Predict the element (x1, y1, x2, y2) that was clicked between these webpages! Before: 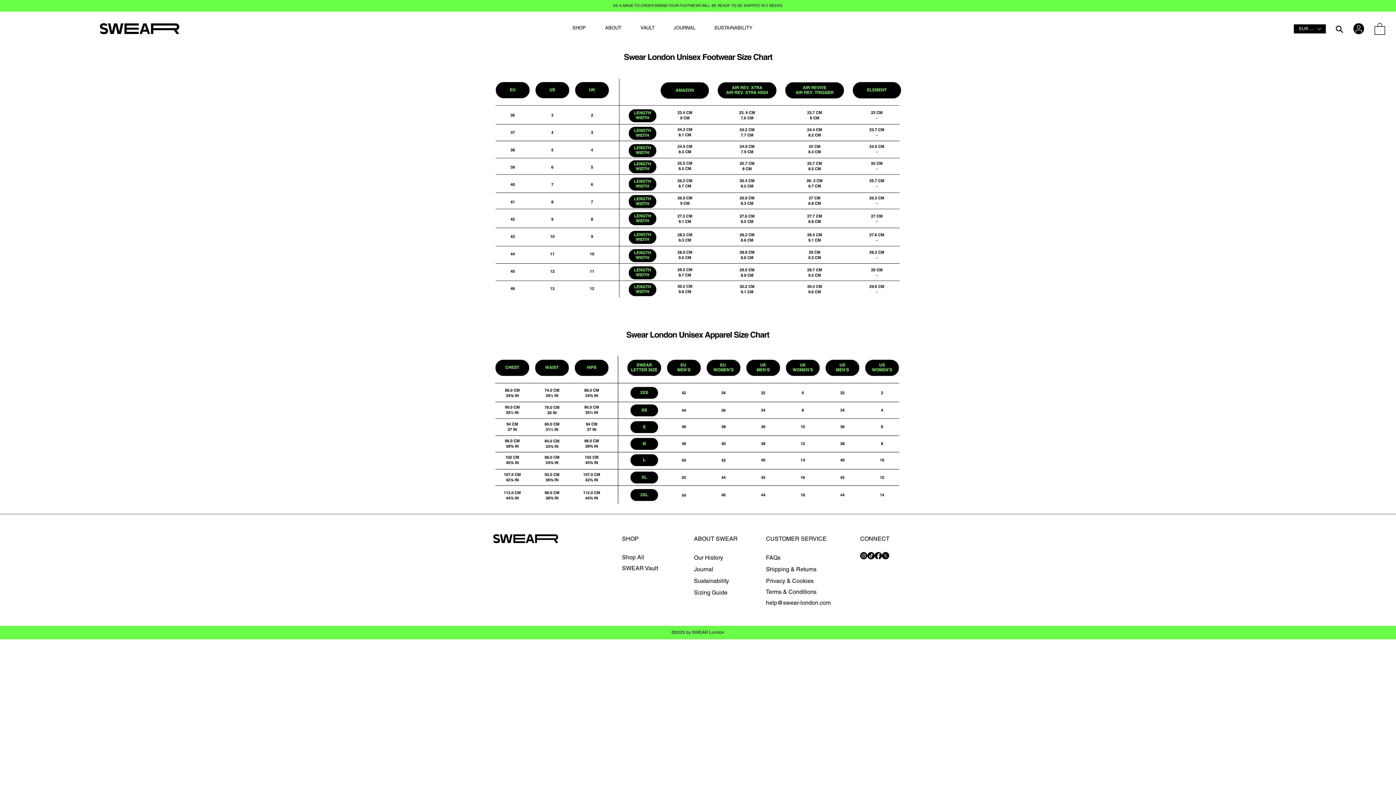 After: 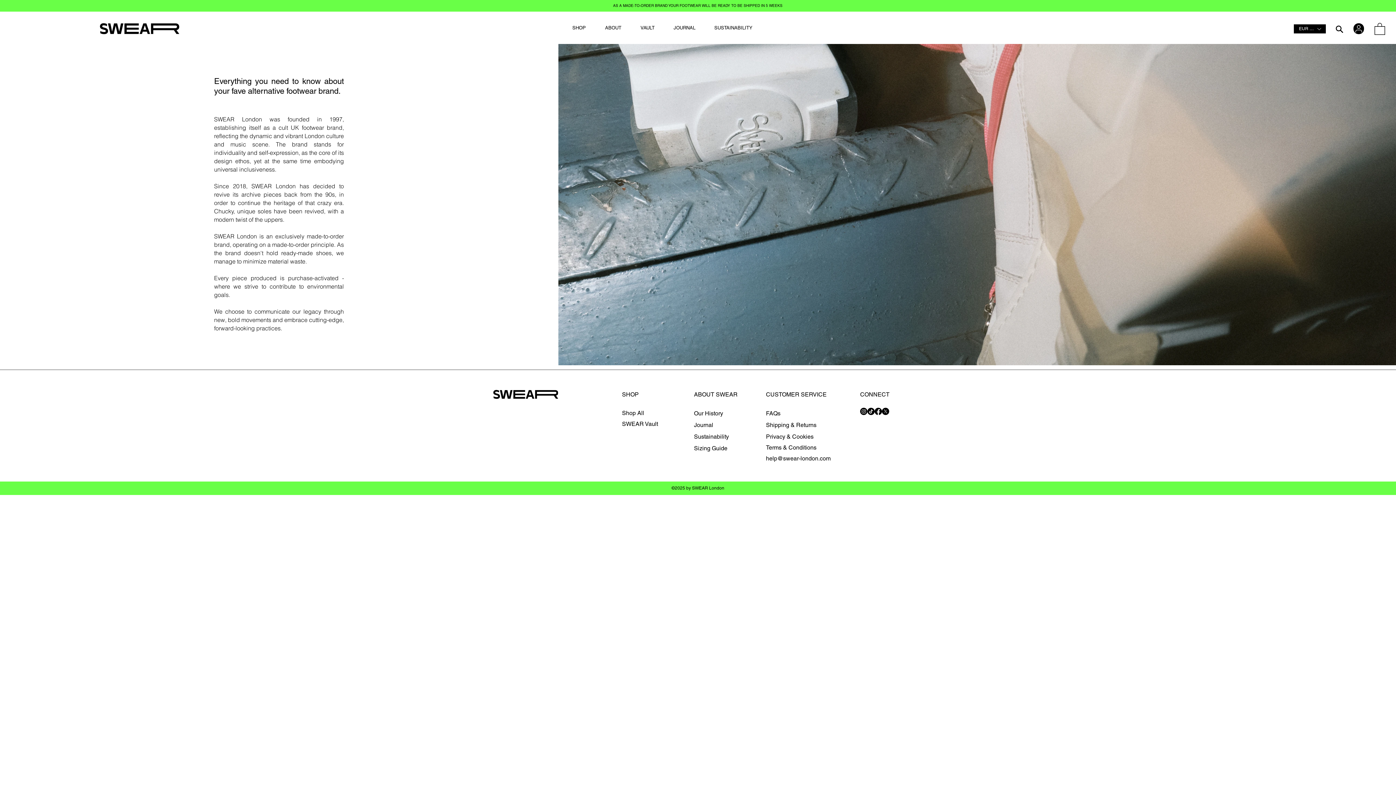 Action: label: ABOUT bbox: (595, 12, 631, 43)